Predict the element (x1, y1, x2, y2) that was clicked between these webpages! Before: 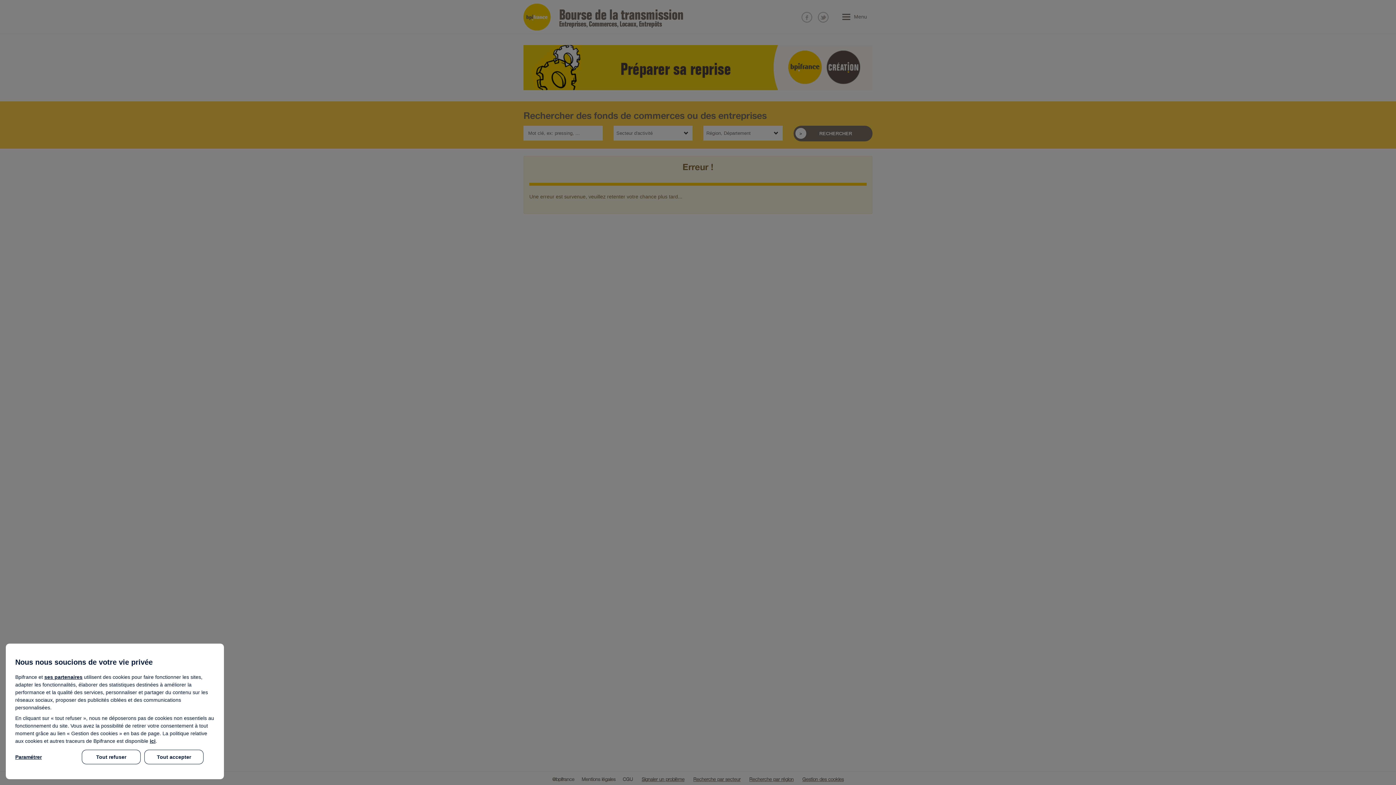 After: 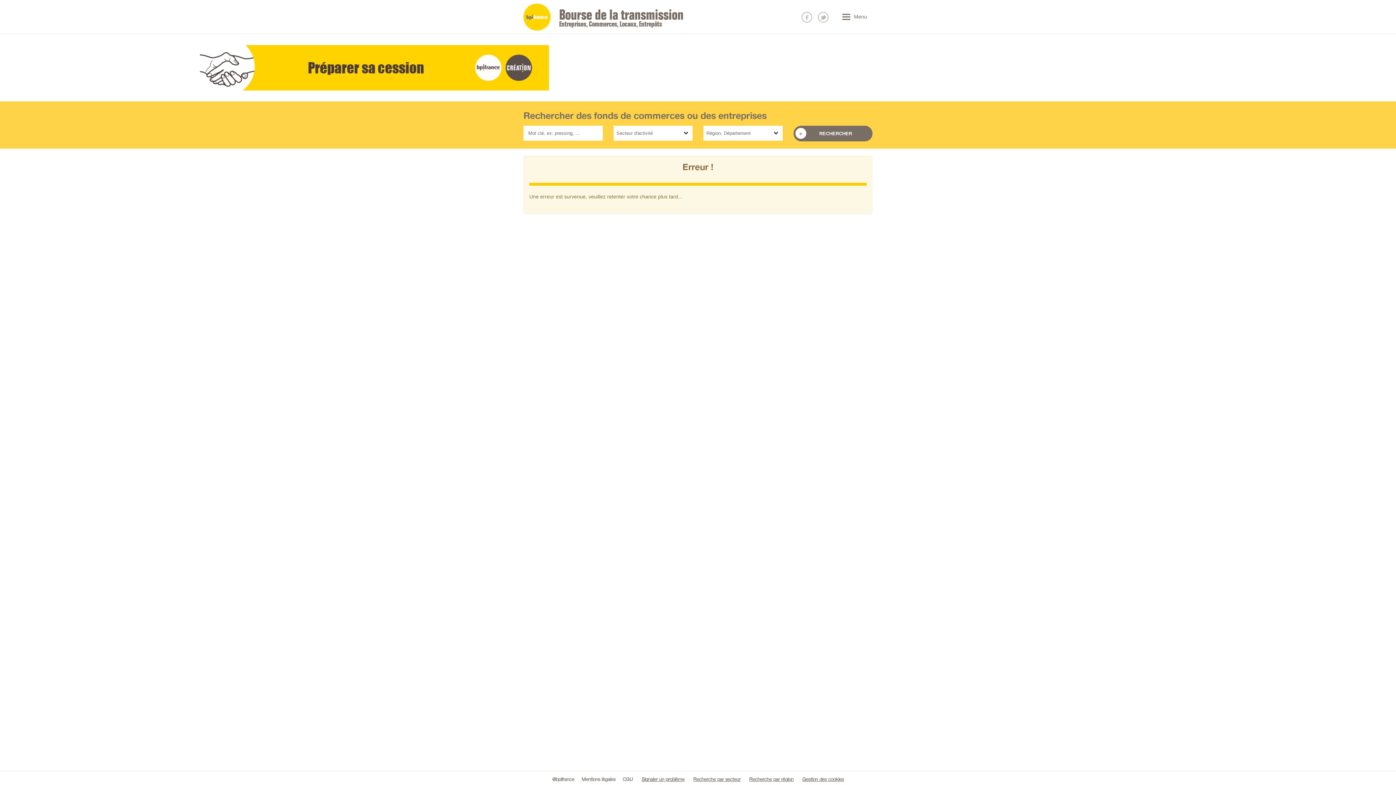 Action: bbox: (81, 750, 140, 764) label: Tout refuser